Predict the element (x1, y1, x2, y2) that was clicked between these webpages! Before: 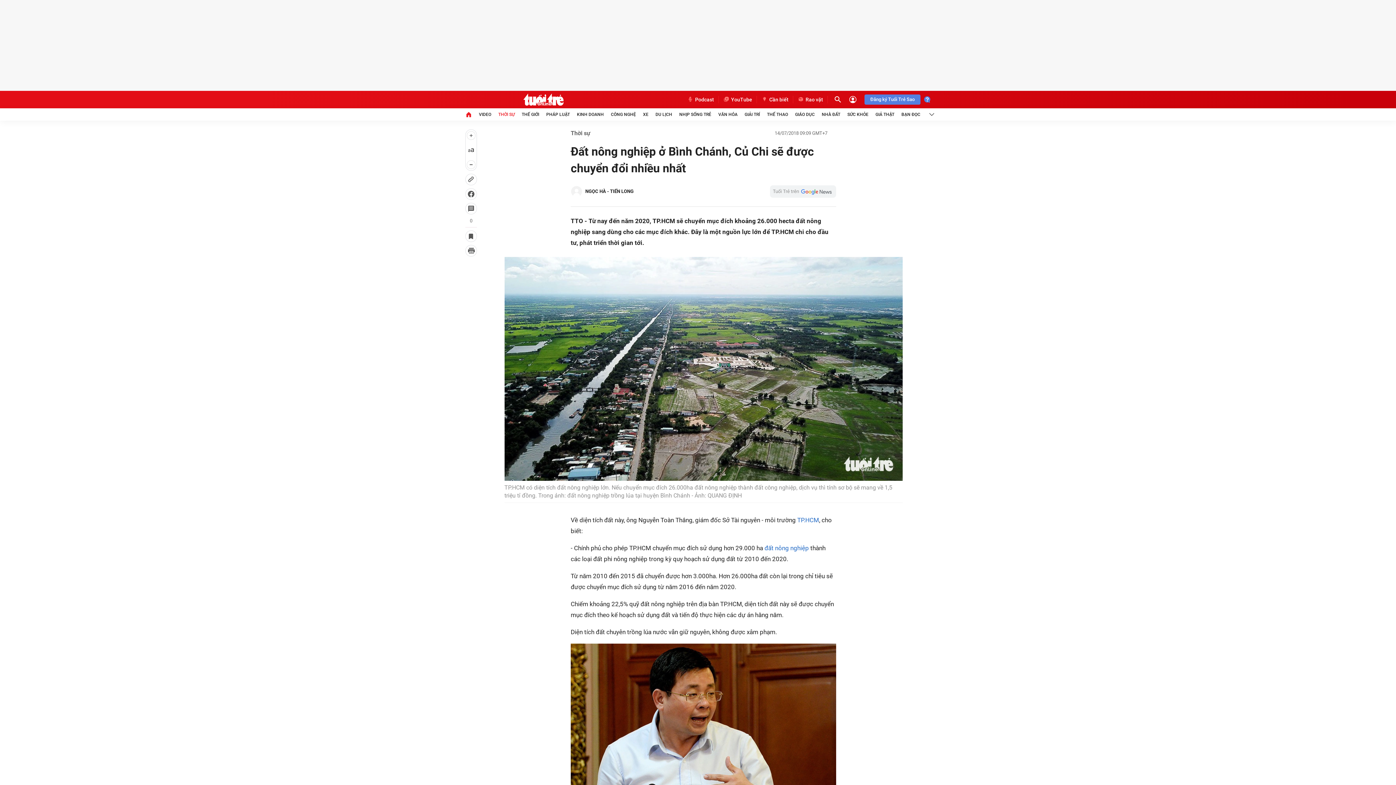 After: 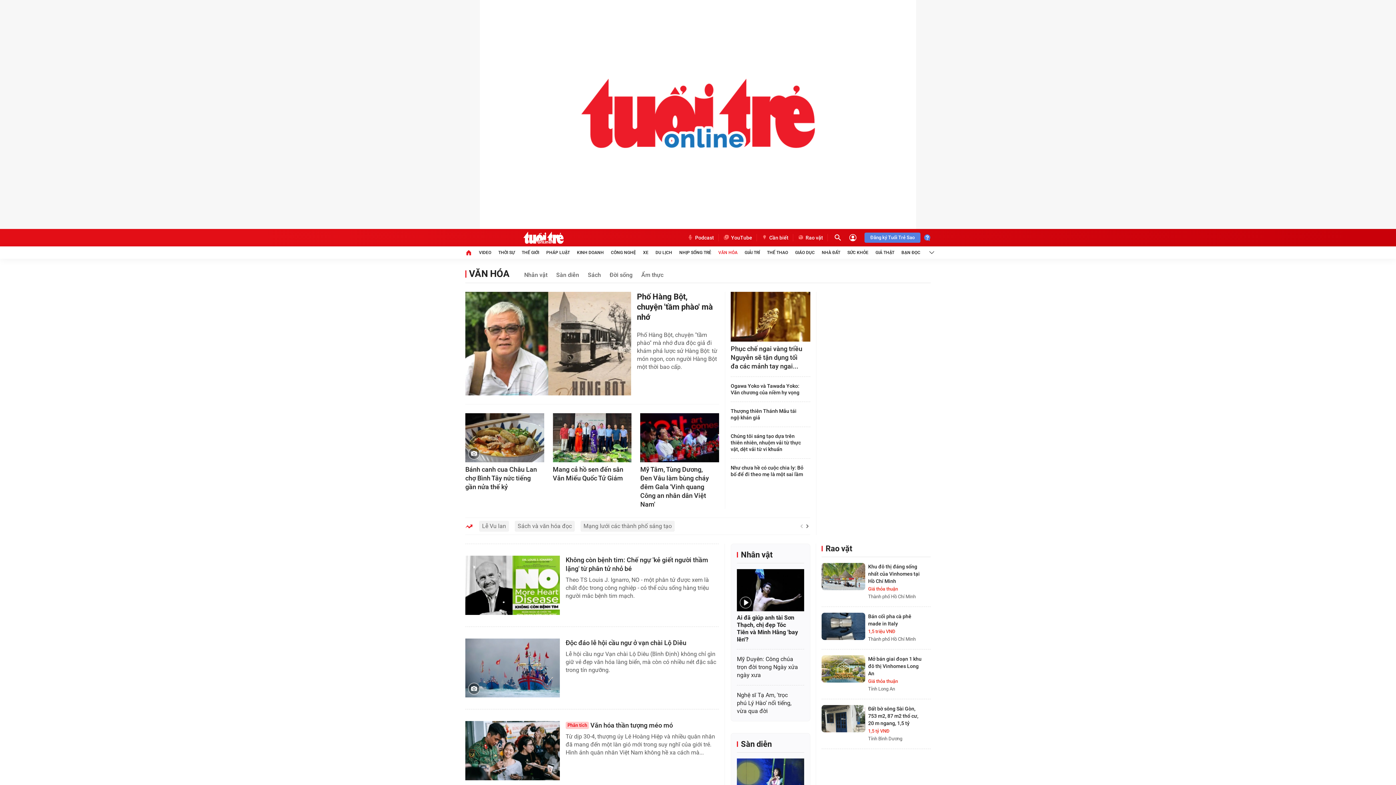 Action: label: VĂN HÓA bbox: (718, 108, 737, 120)